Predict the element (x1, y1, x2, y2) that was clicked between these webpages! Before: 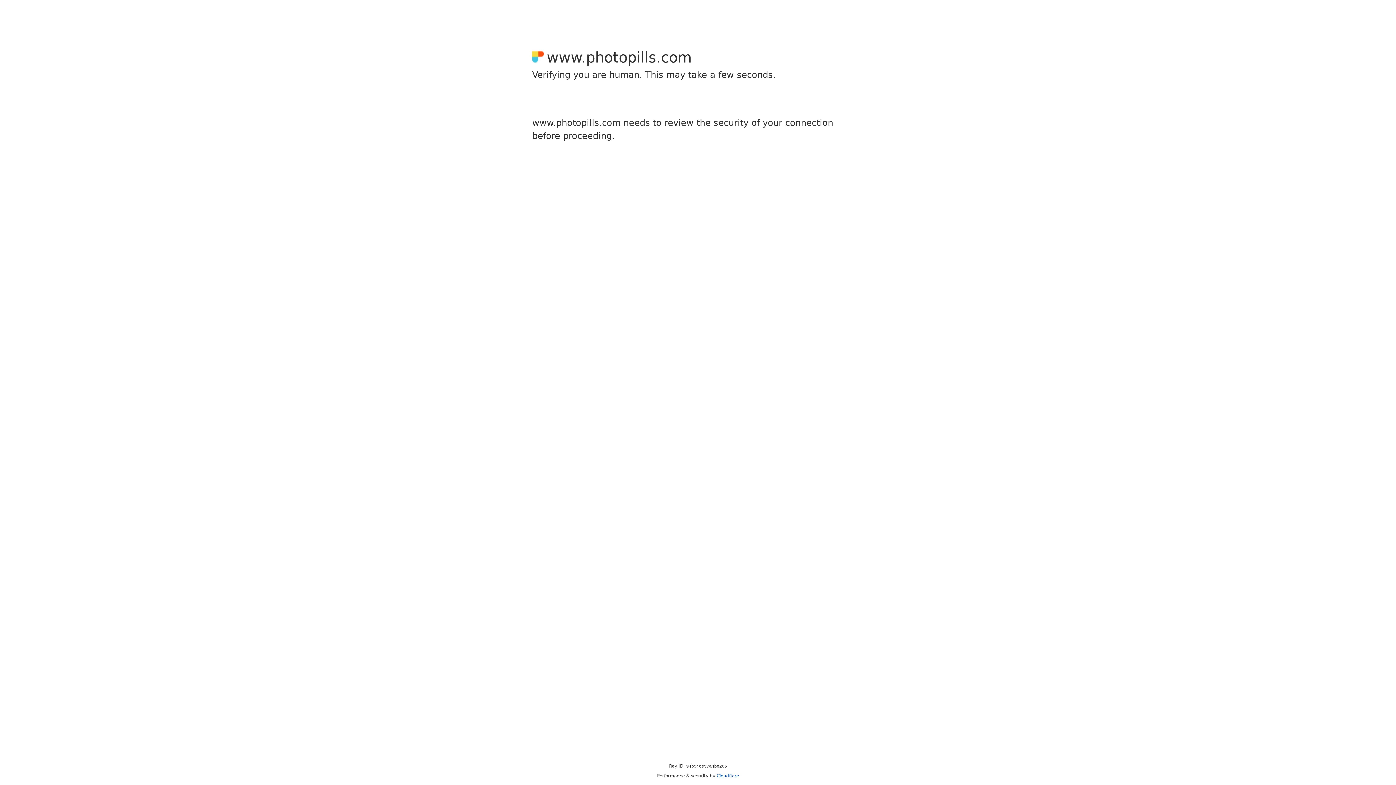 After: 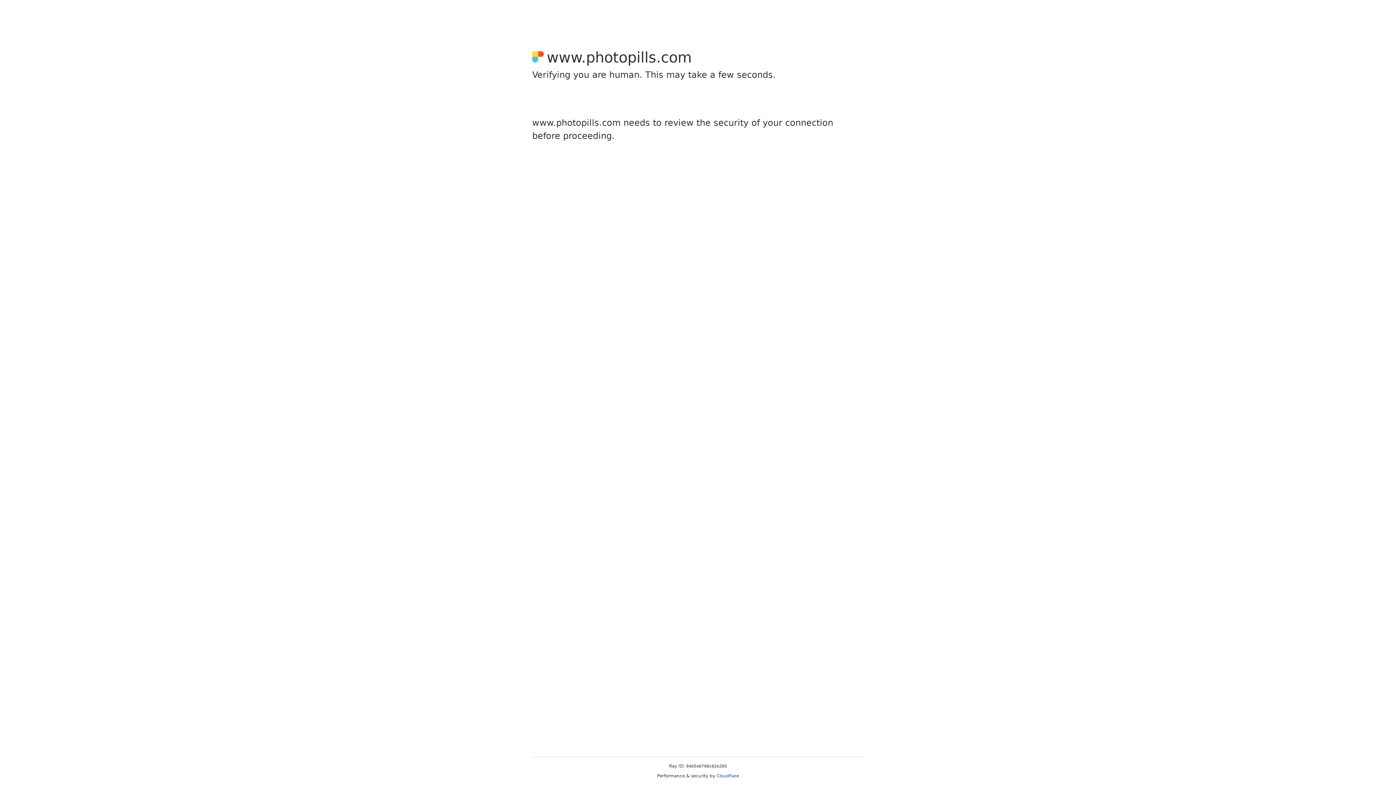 Action: label: Cloudflare bbox: (716, 773, 739, 778)